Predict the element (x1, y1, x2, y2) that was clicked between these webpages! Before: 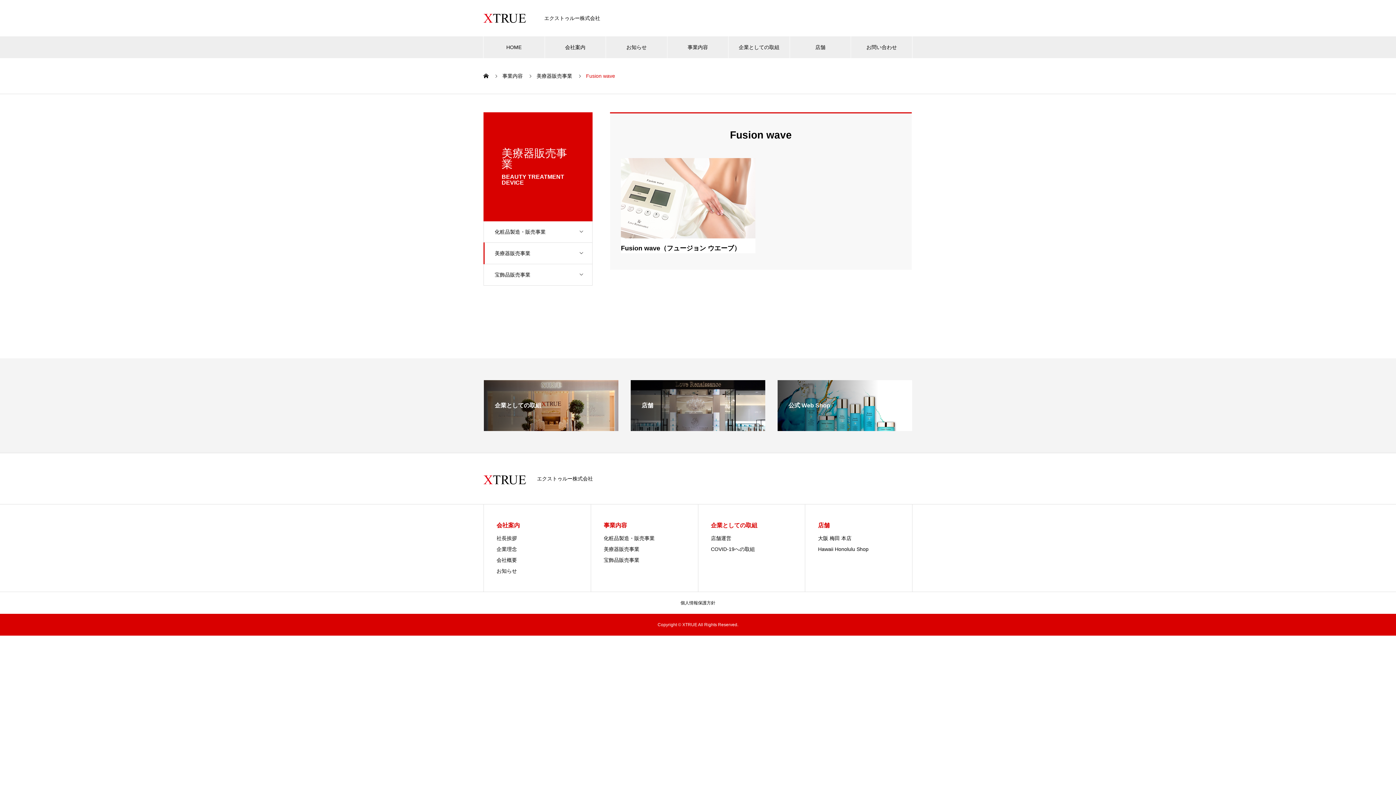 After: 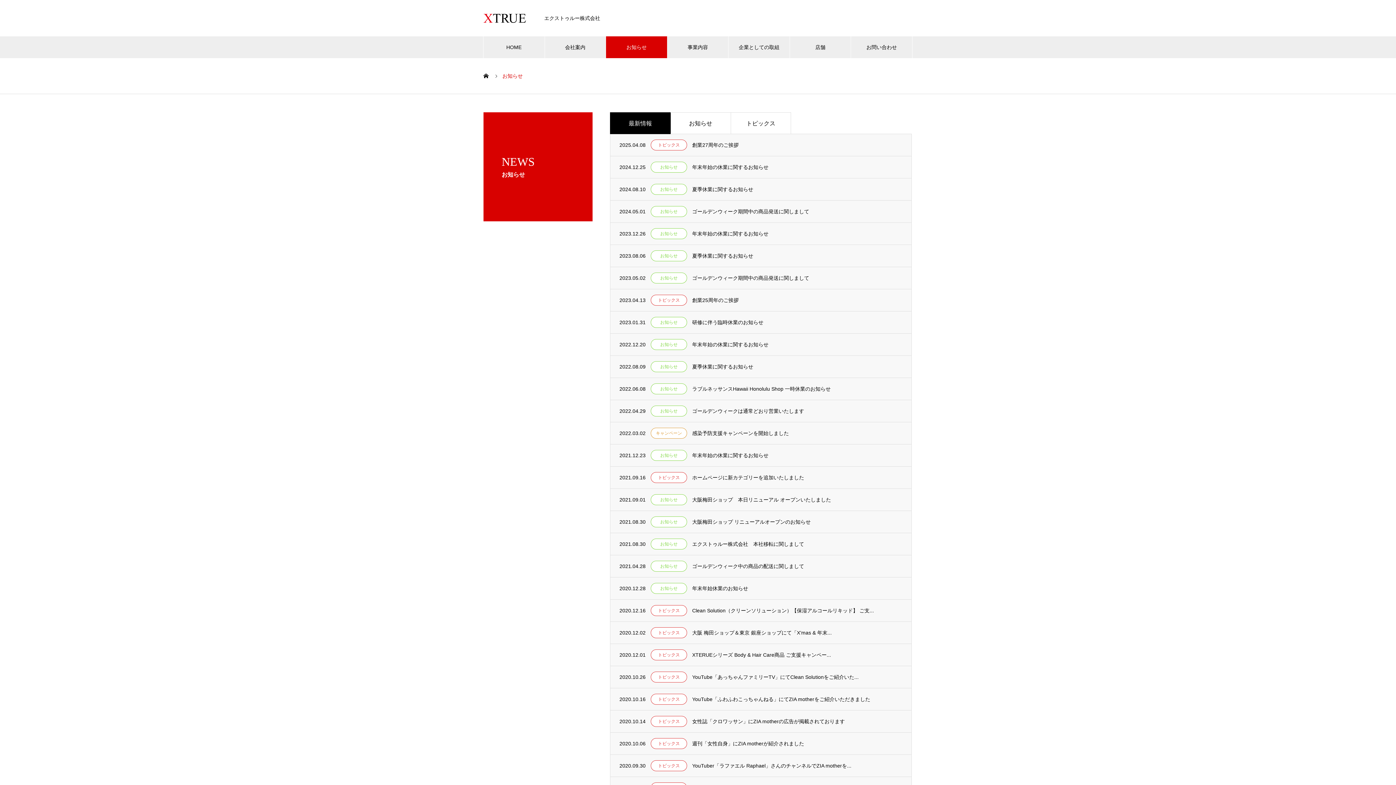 Action: bbox: (606, 36, 667, 58) label: お知らせ